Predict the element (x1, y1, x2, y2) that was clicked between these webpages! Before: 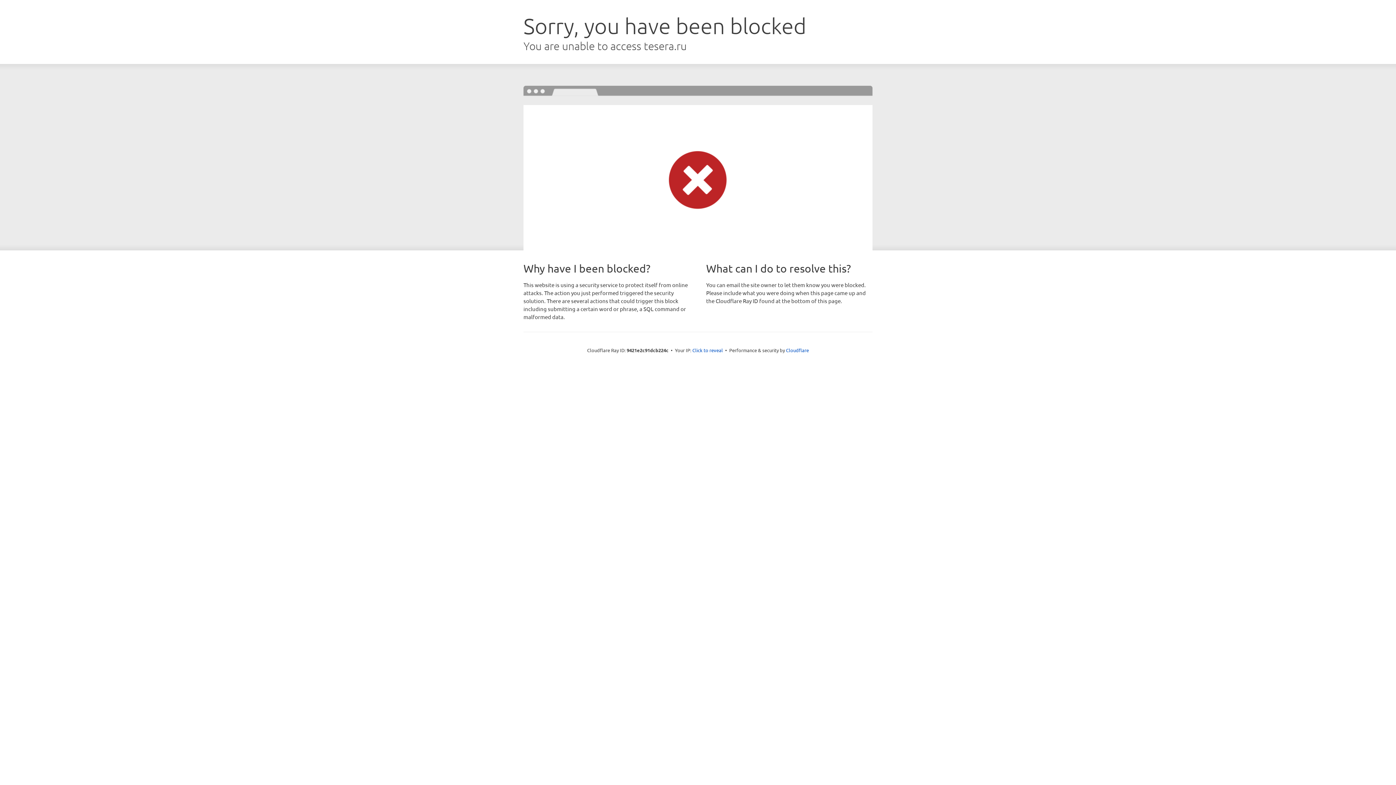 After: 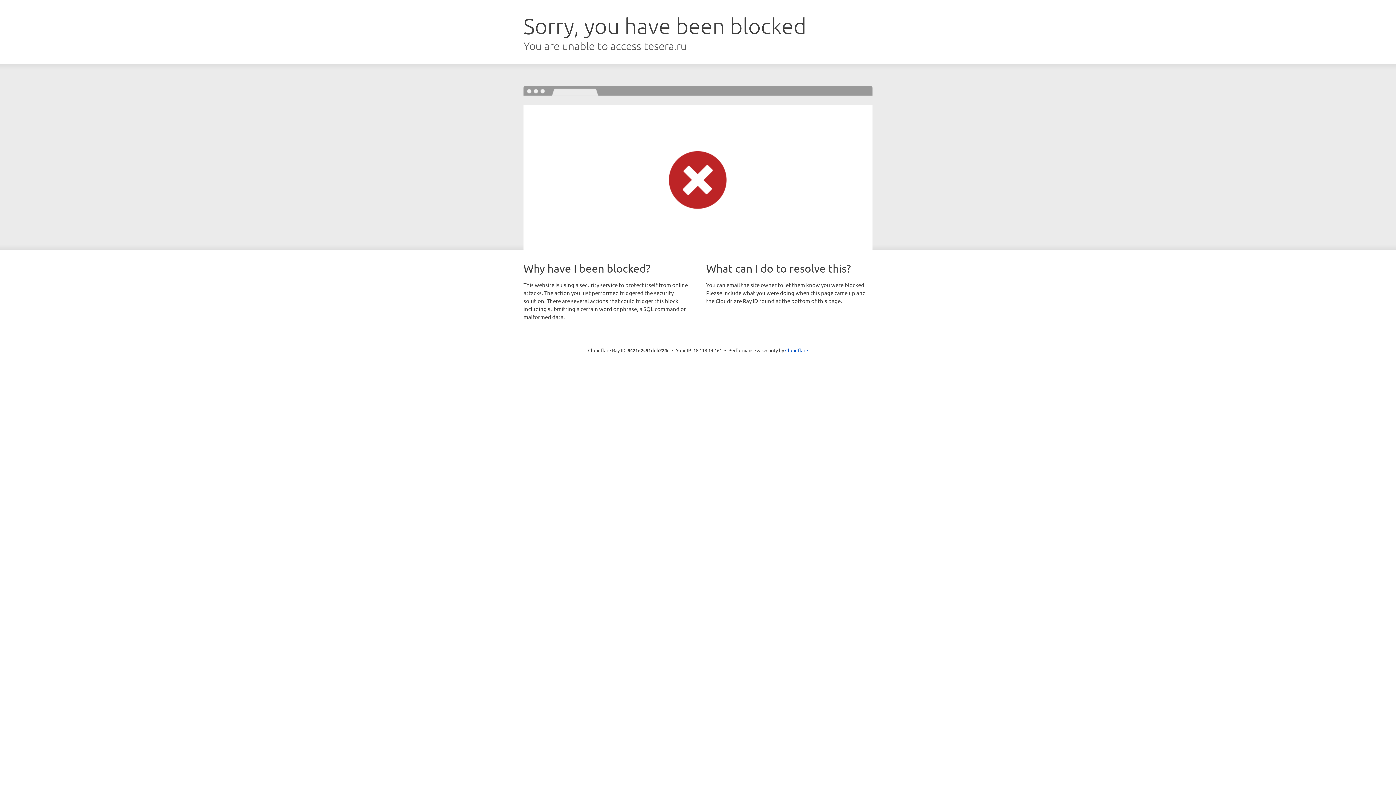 Action: bbox: (692, 346, 723, 353) label: Click to reveal